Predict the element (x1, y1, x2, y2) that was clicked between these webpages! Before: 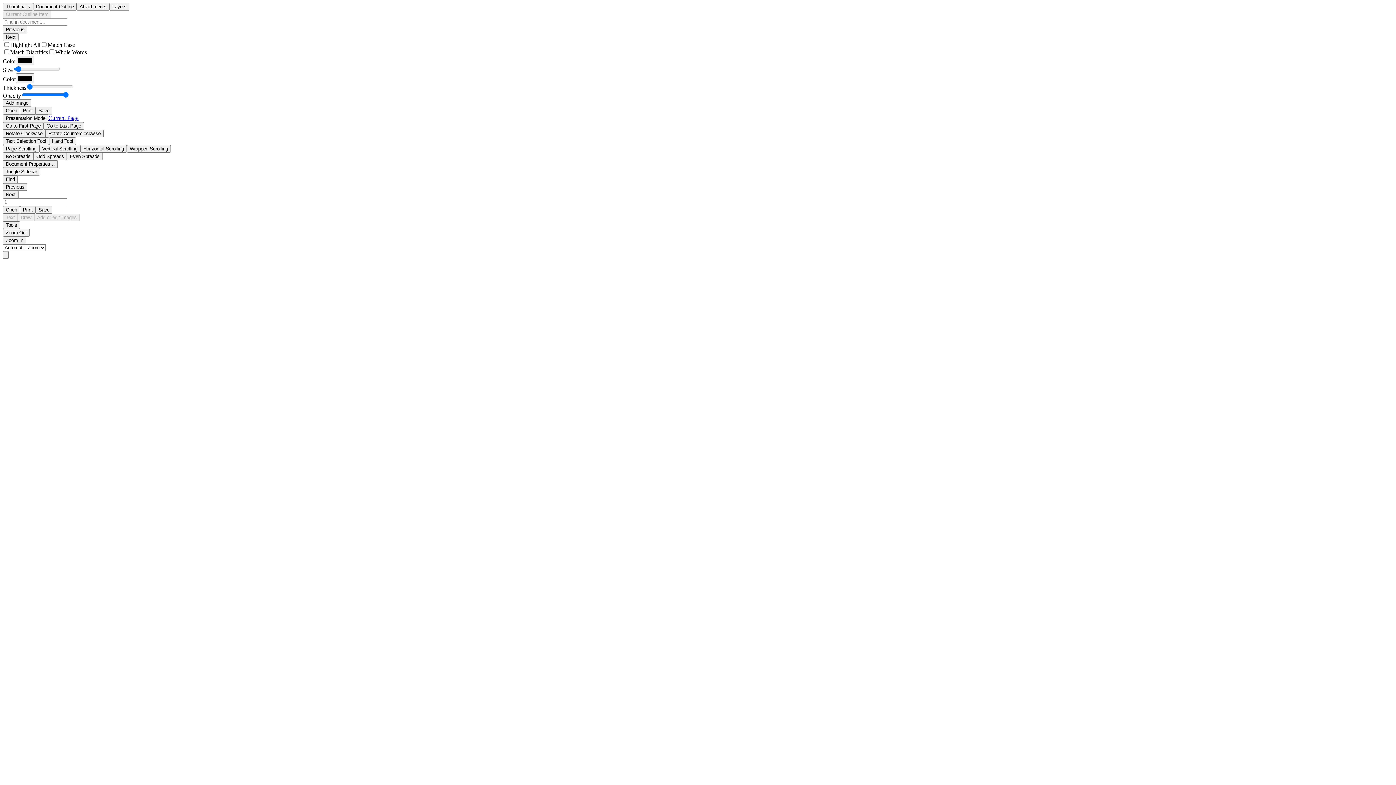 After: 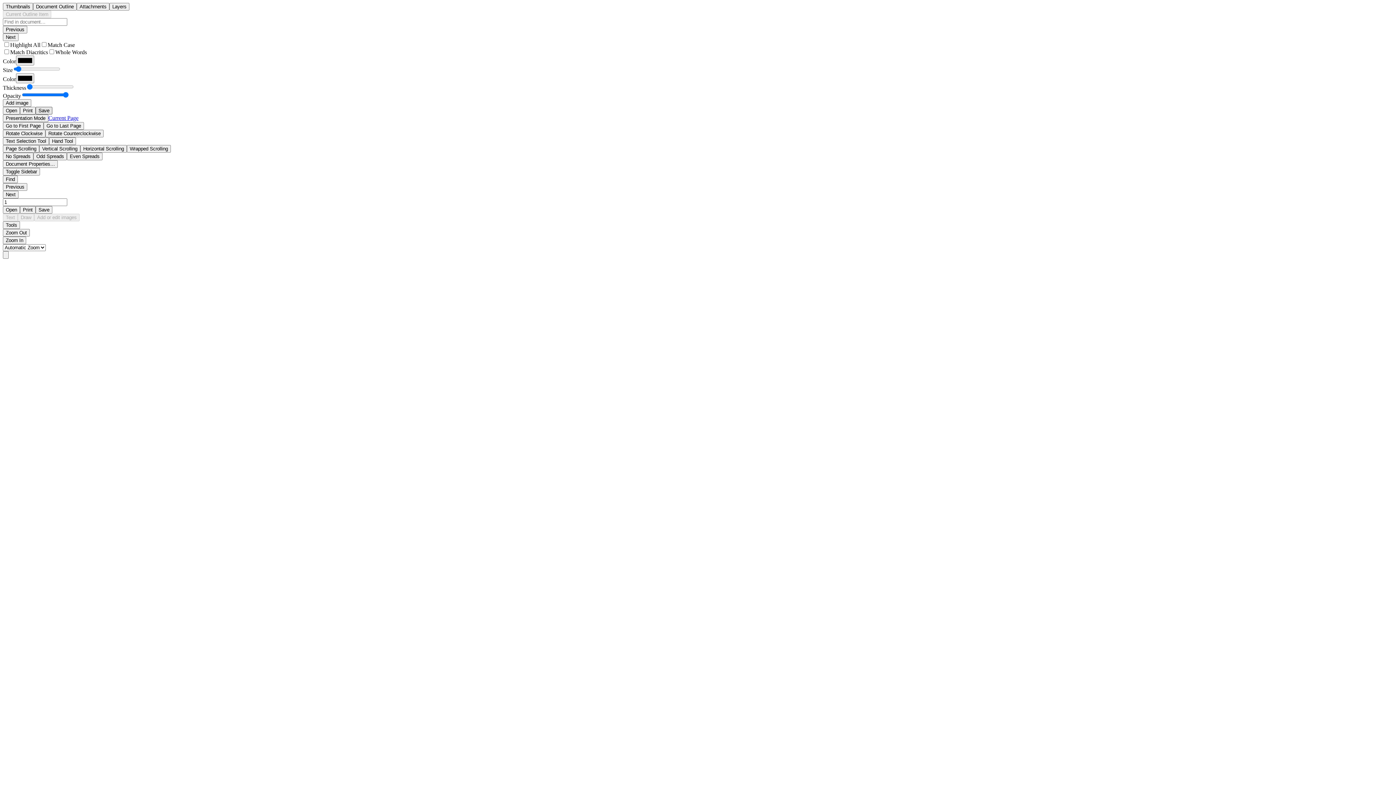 Action: label: Save bbox: (35, 106, 52, 114)